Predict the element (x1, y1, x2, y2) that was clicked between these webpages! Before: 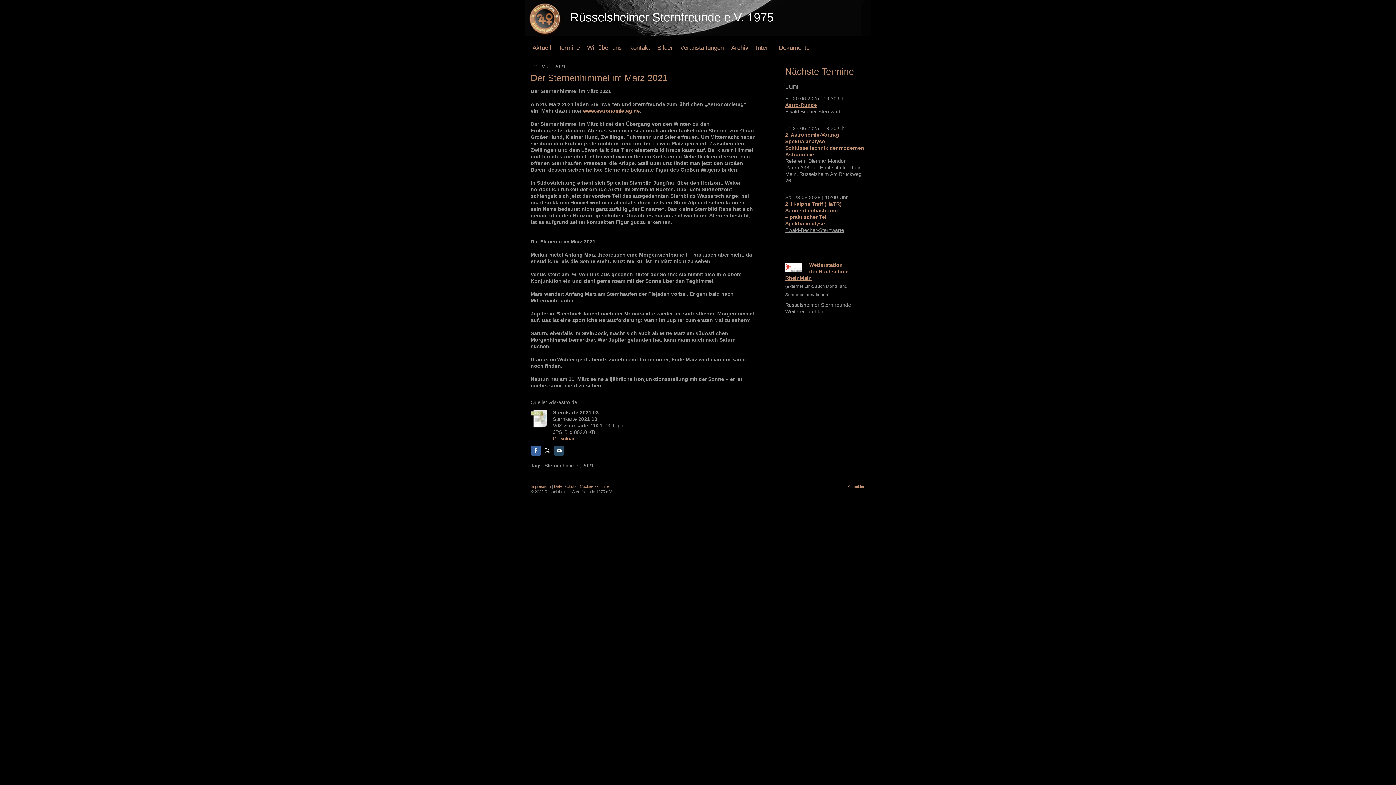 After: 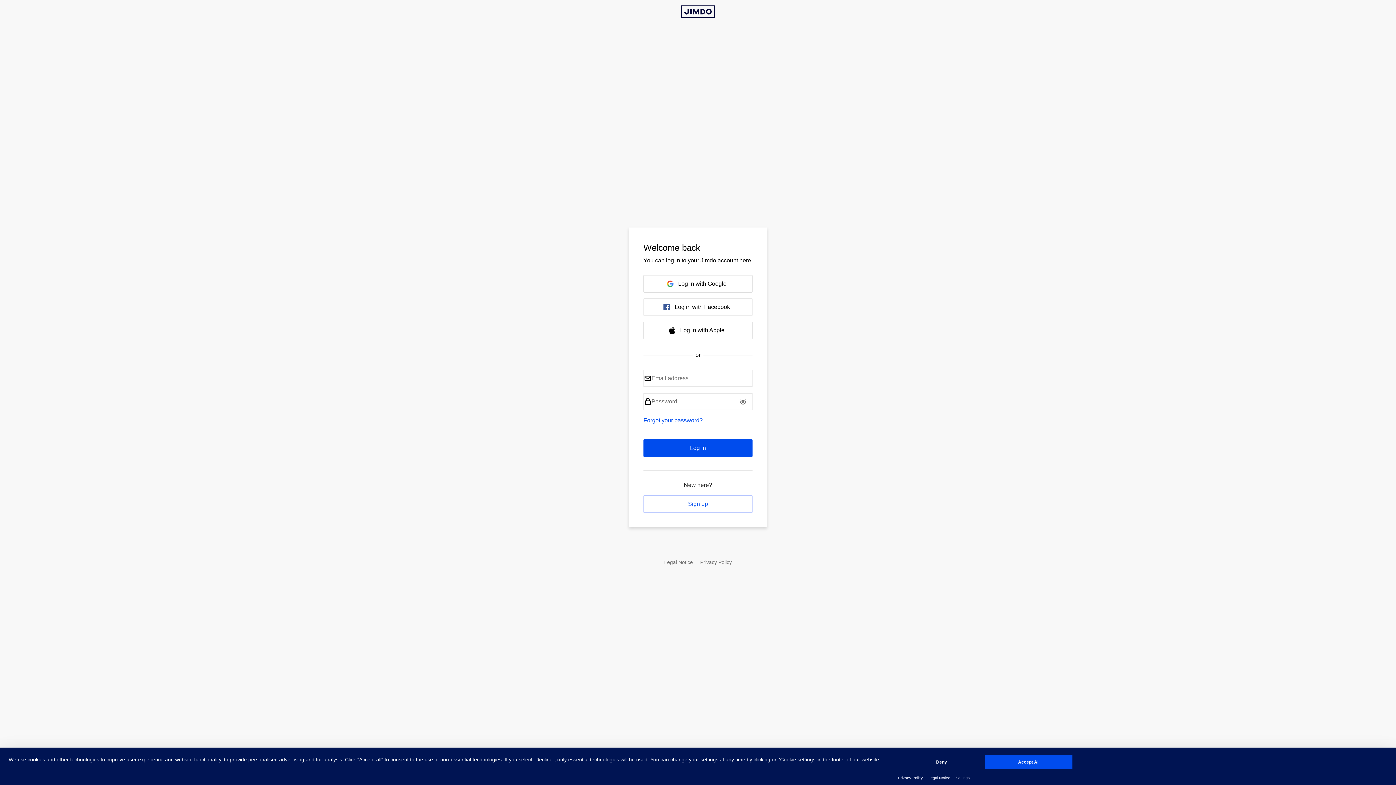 Action: label: Anmelden bbox: (848, 484, 865, 488)